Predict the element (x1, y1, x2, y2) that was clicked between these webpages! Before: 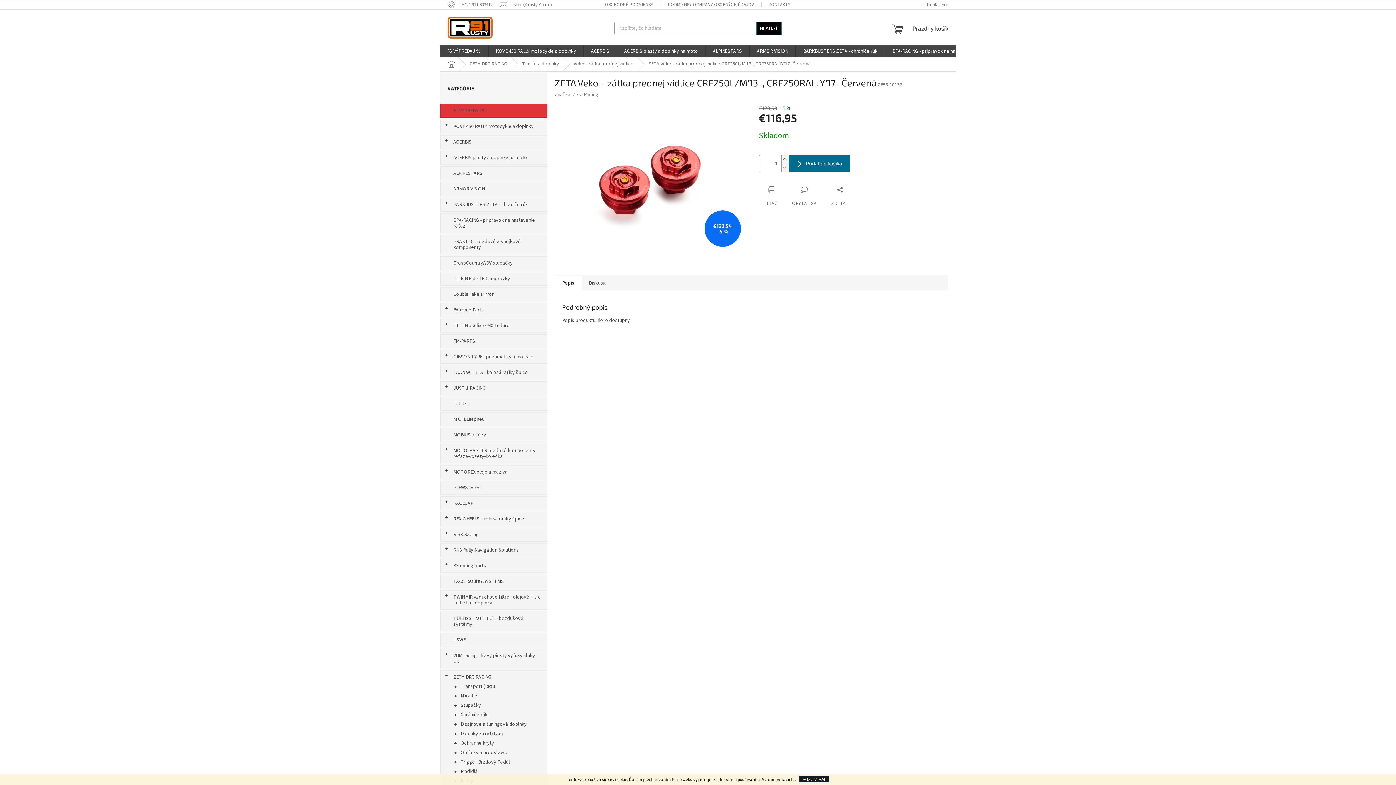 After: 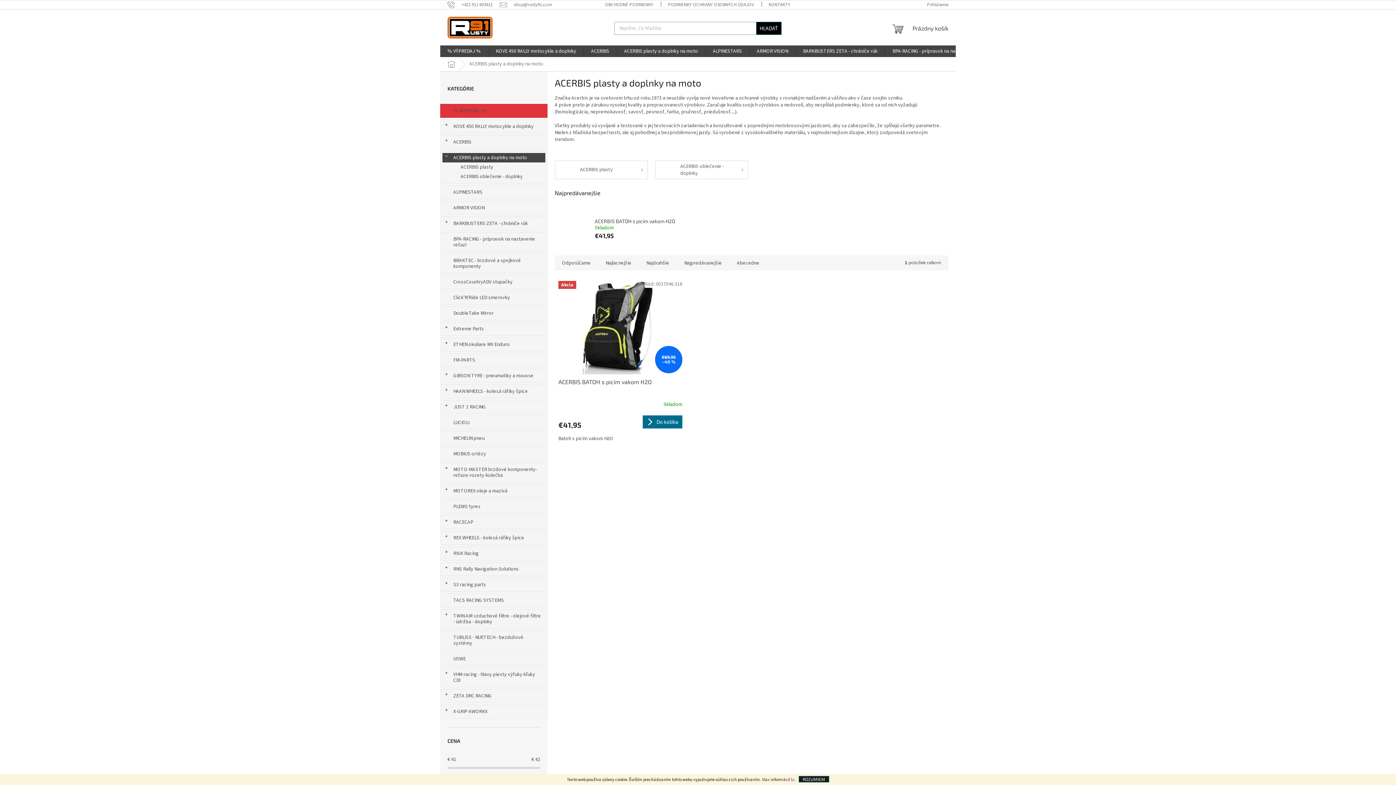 Action: label: ACERBIS plasty a doplnky na moto
  bbox: (442, 153, 545, 162)